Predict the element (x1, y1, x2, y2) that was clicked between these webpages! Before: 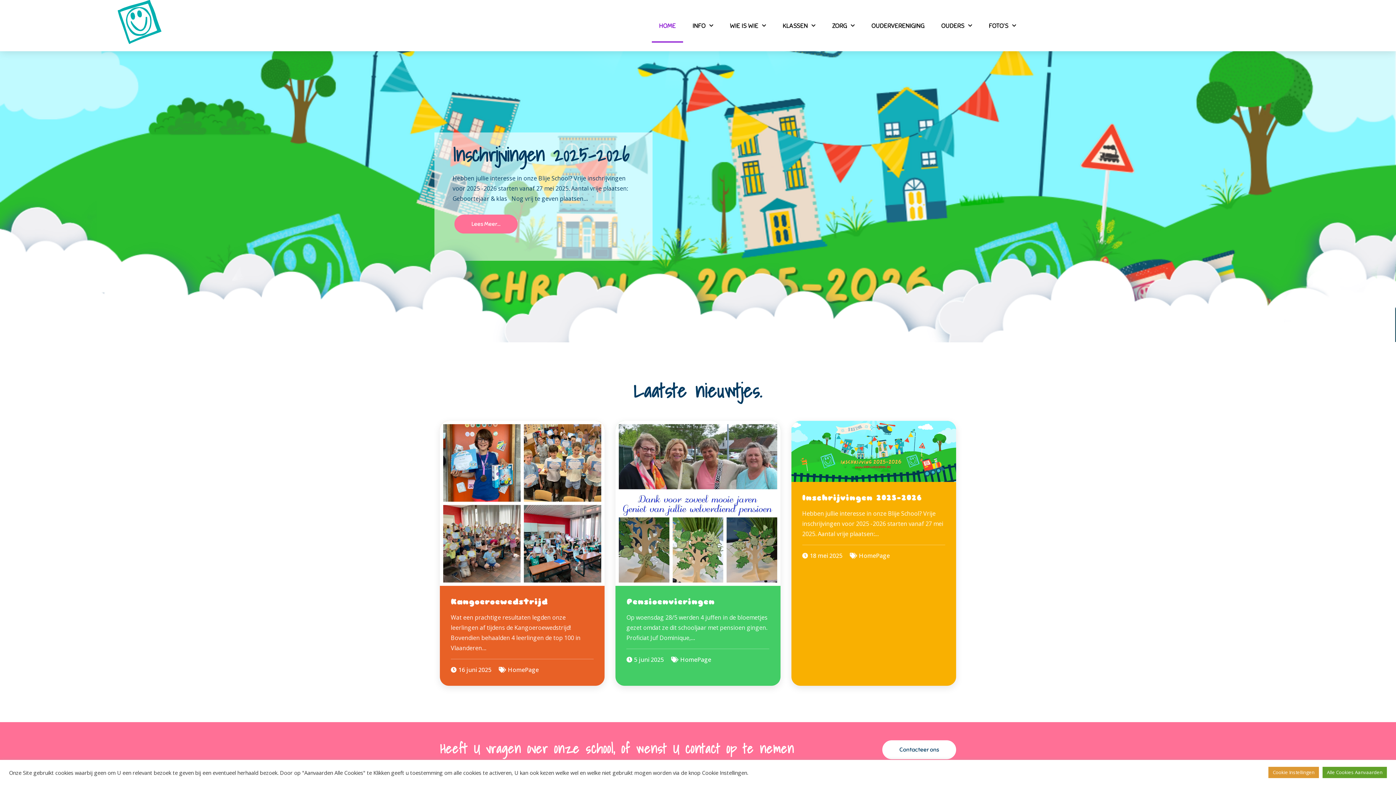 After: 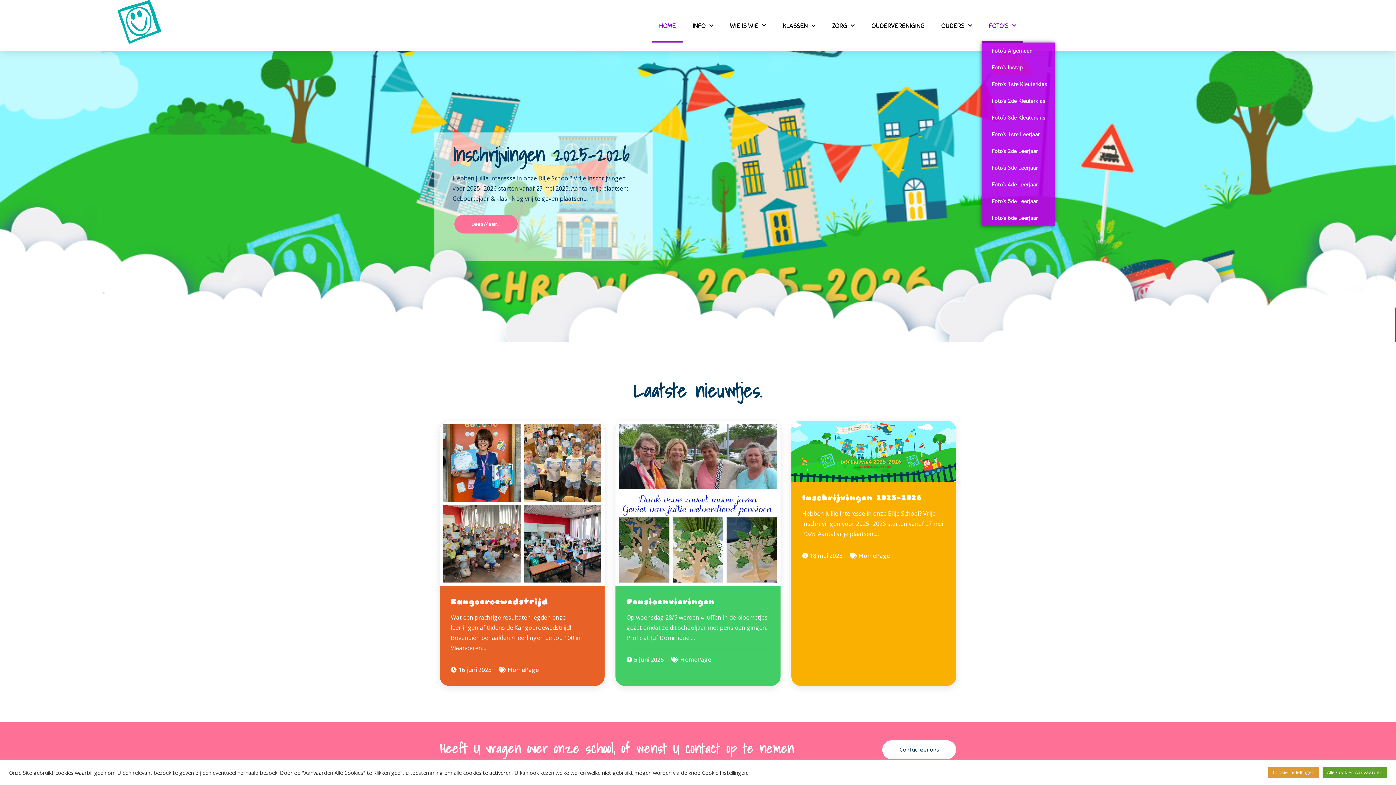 Action: bbox: (981, 8, 1023, 42) label: FOTO’S